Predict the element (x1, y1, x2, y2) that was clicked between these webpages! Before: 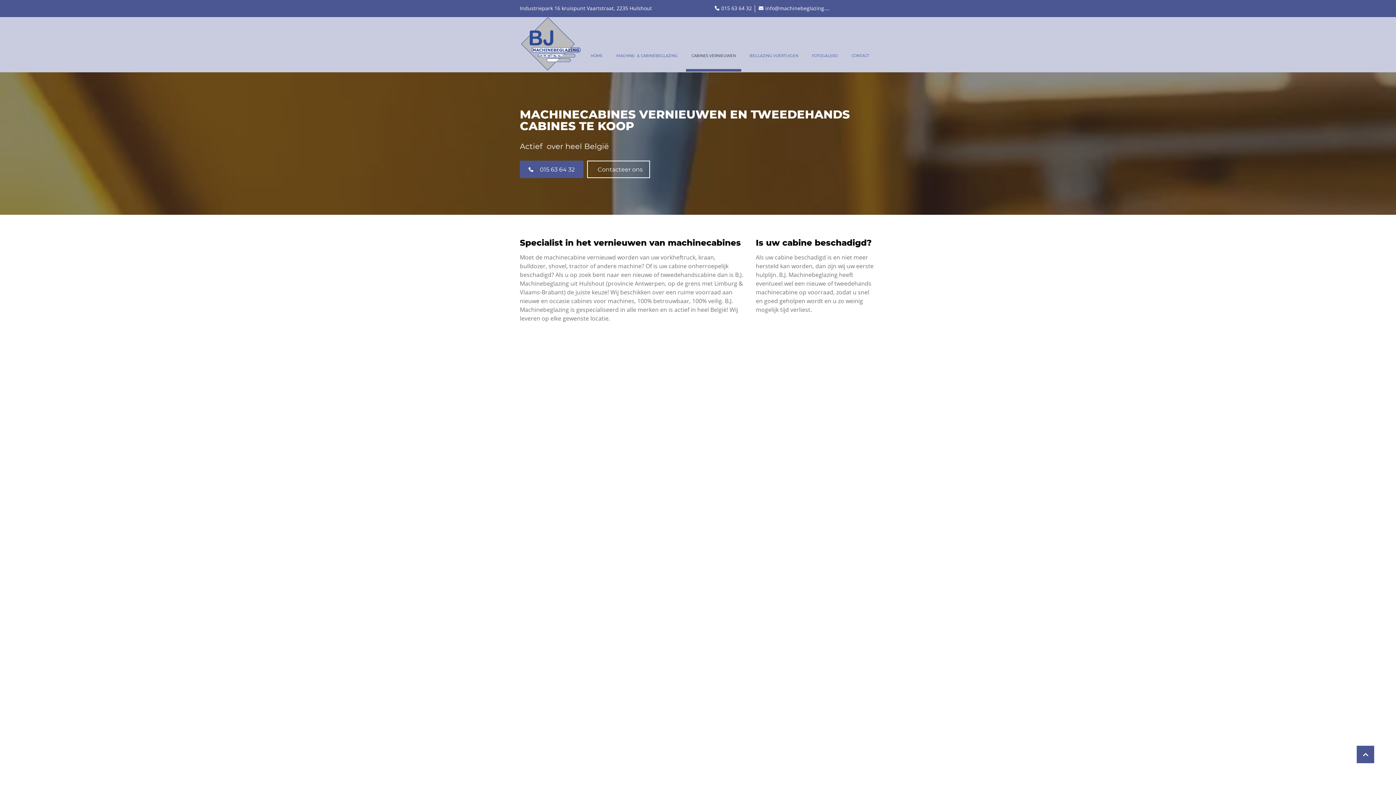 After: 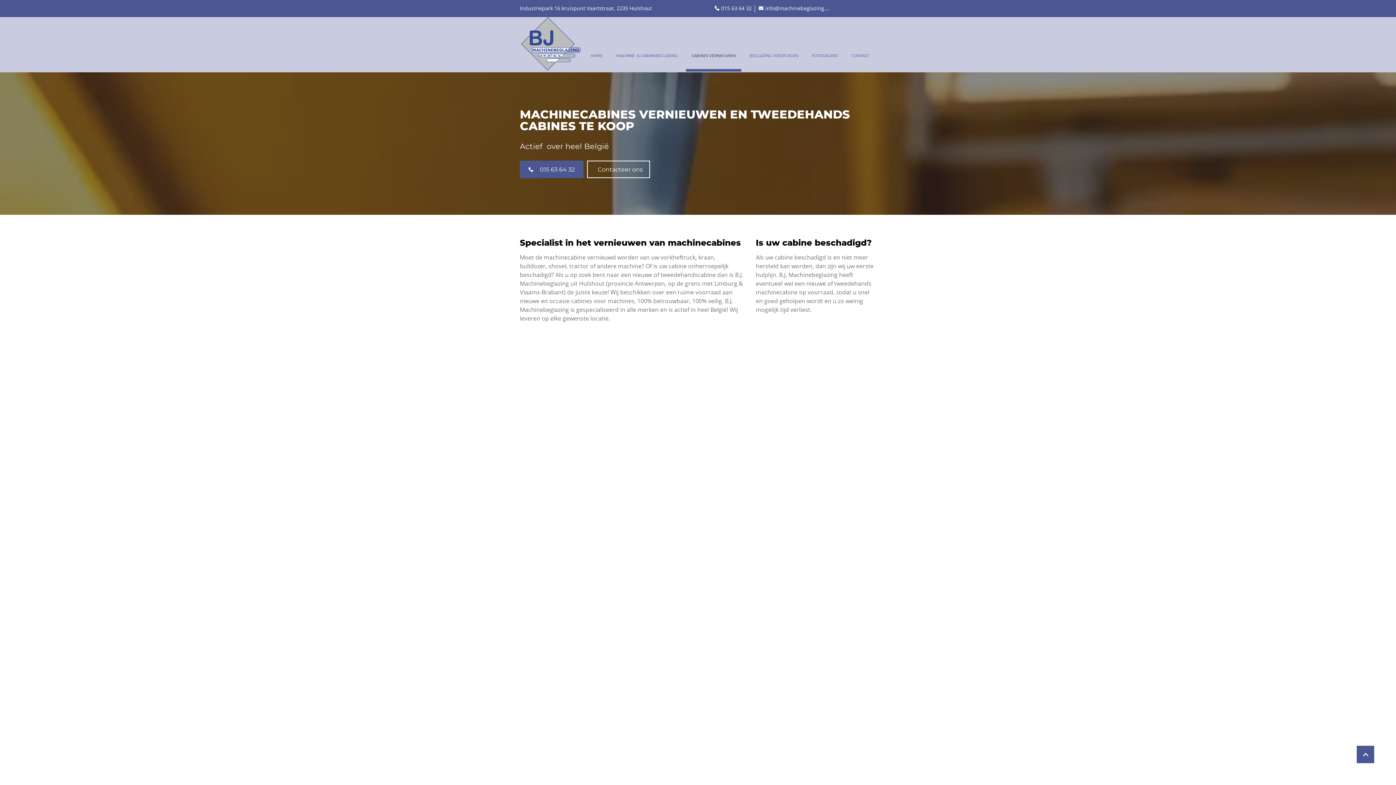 Action: label: 015 63 64 32  bbox: (710, 3, 756, 12)